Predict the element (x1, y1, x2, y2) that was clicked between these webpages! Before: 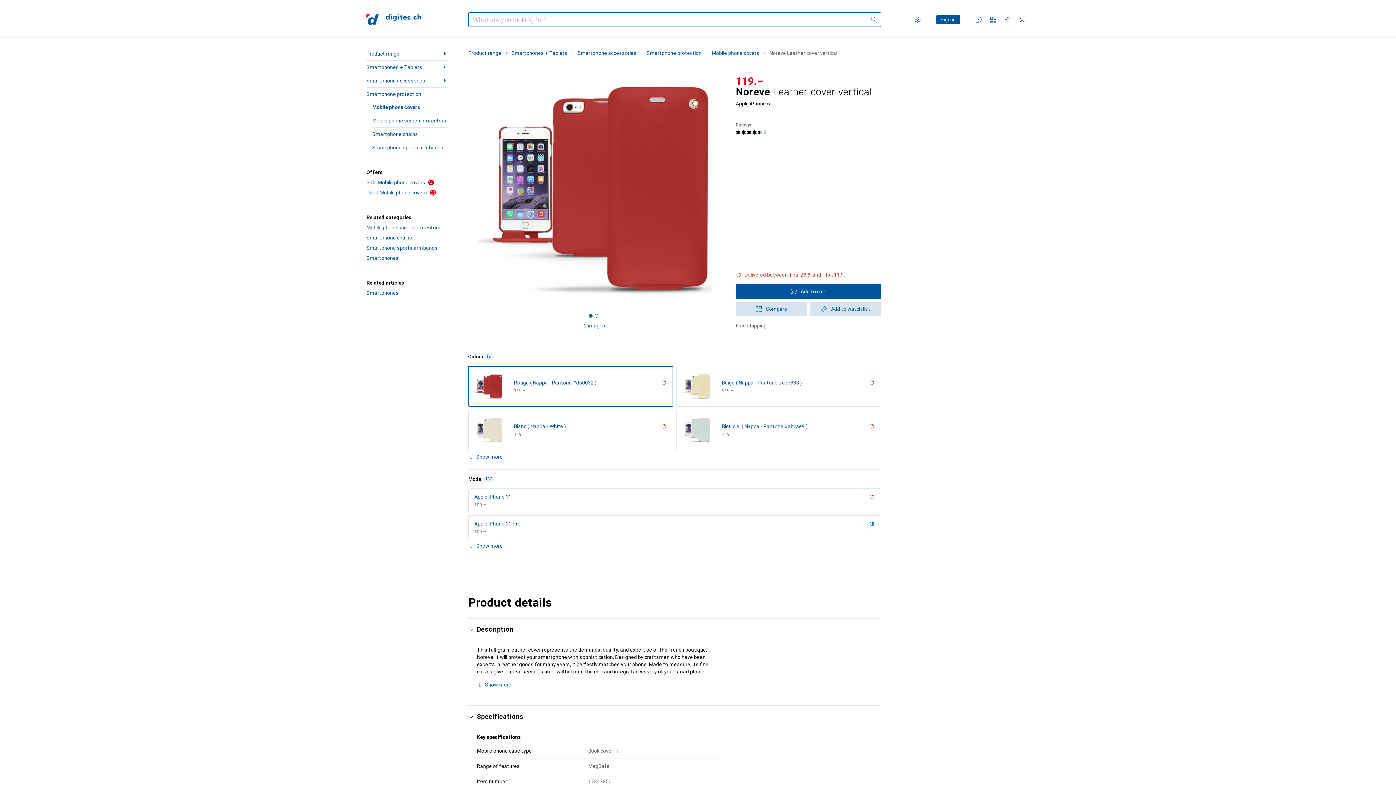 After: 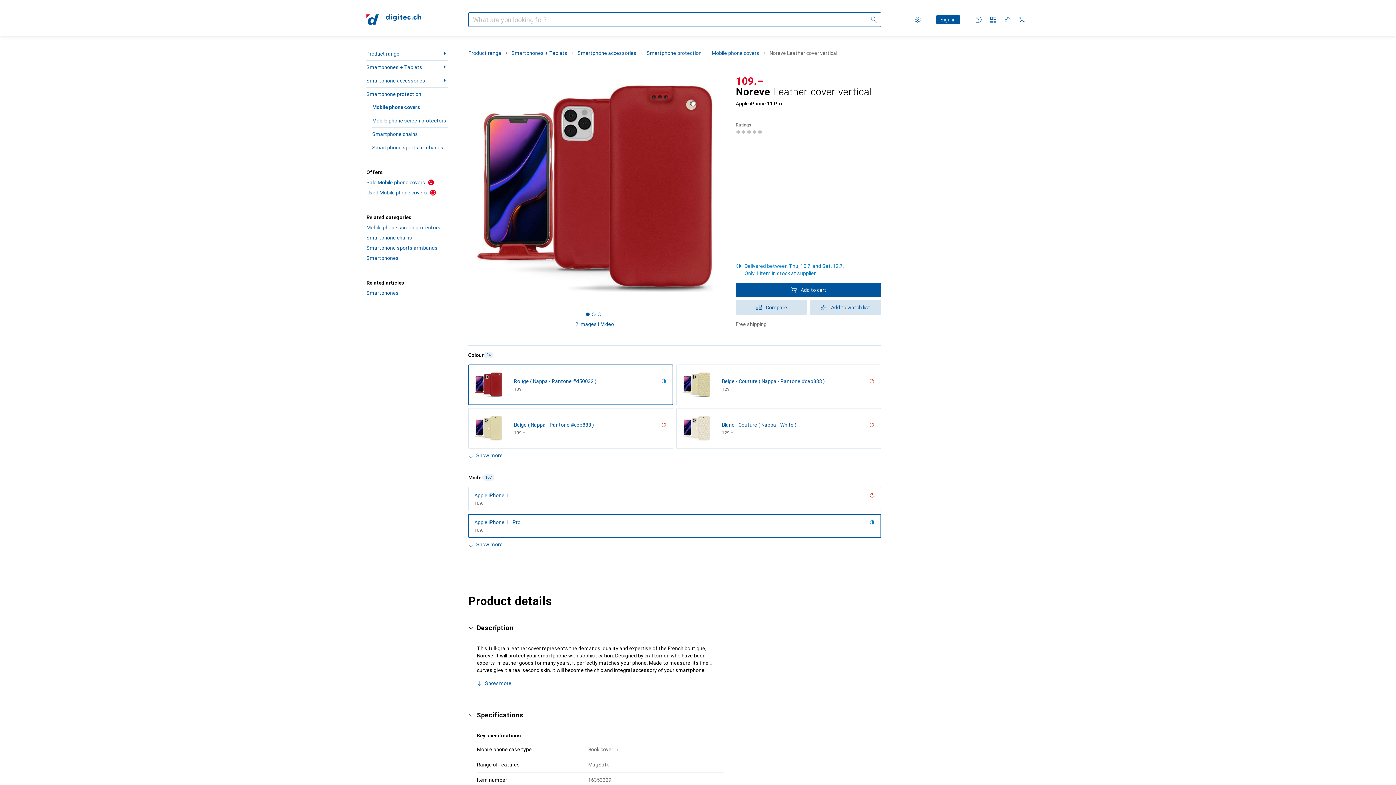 Action: bbox: (869, 520, 875, 527)